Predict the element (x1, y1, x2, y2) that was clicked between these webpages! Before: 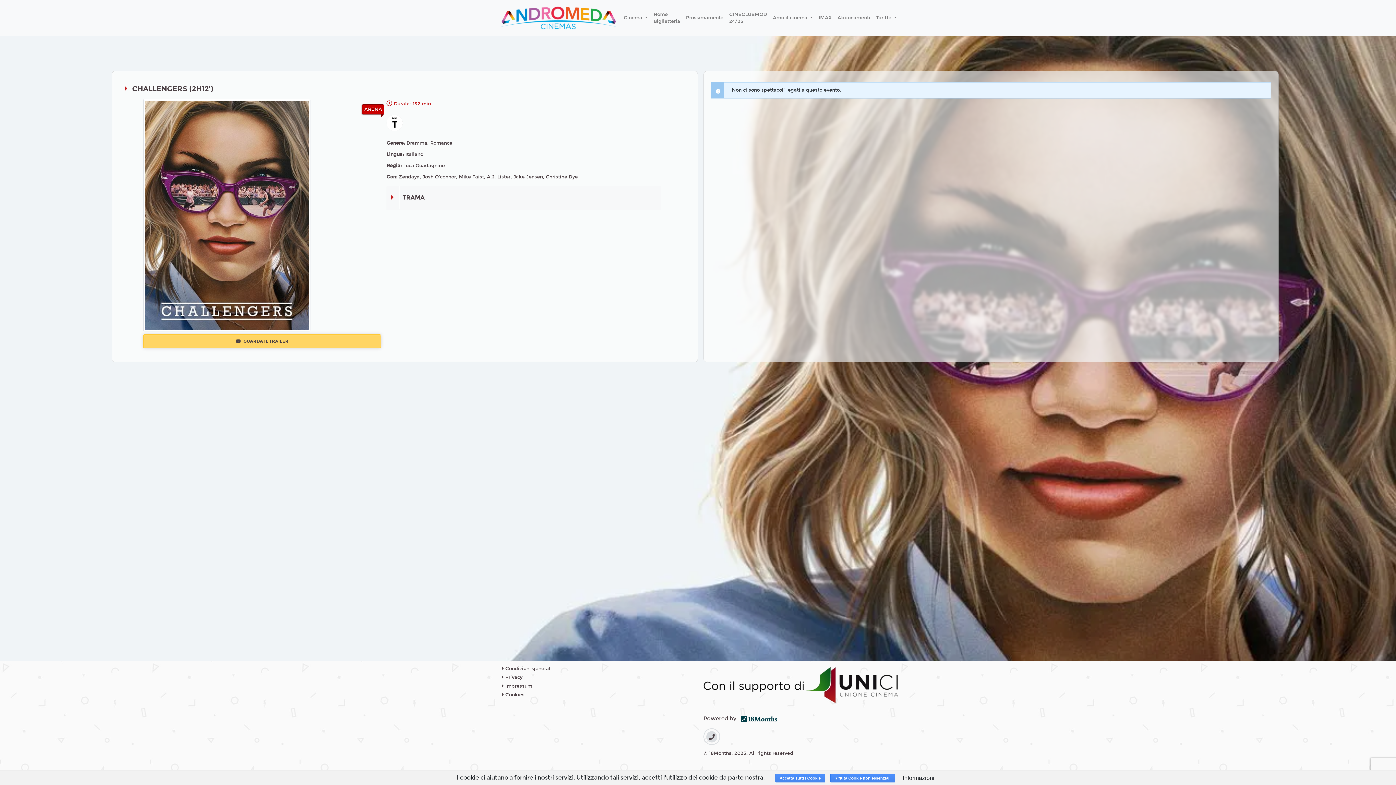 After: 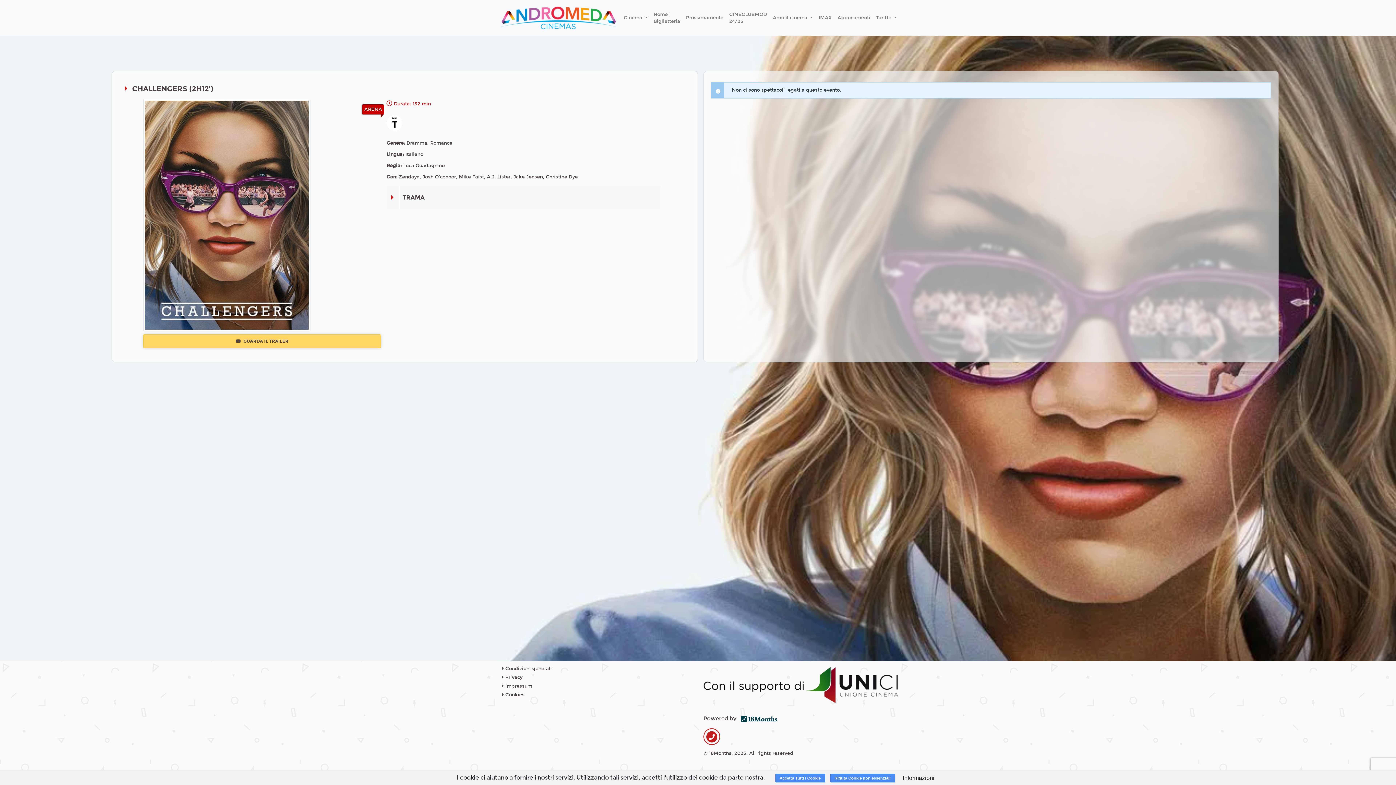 Action: bbox: (706, 731, 717, 742)